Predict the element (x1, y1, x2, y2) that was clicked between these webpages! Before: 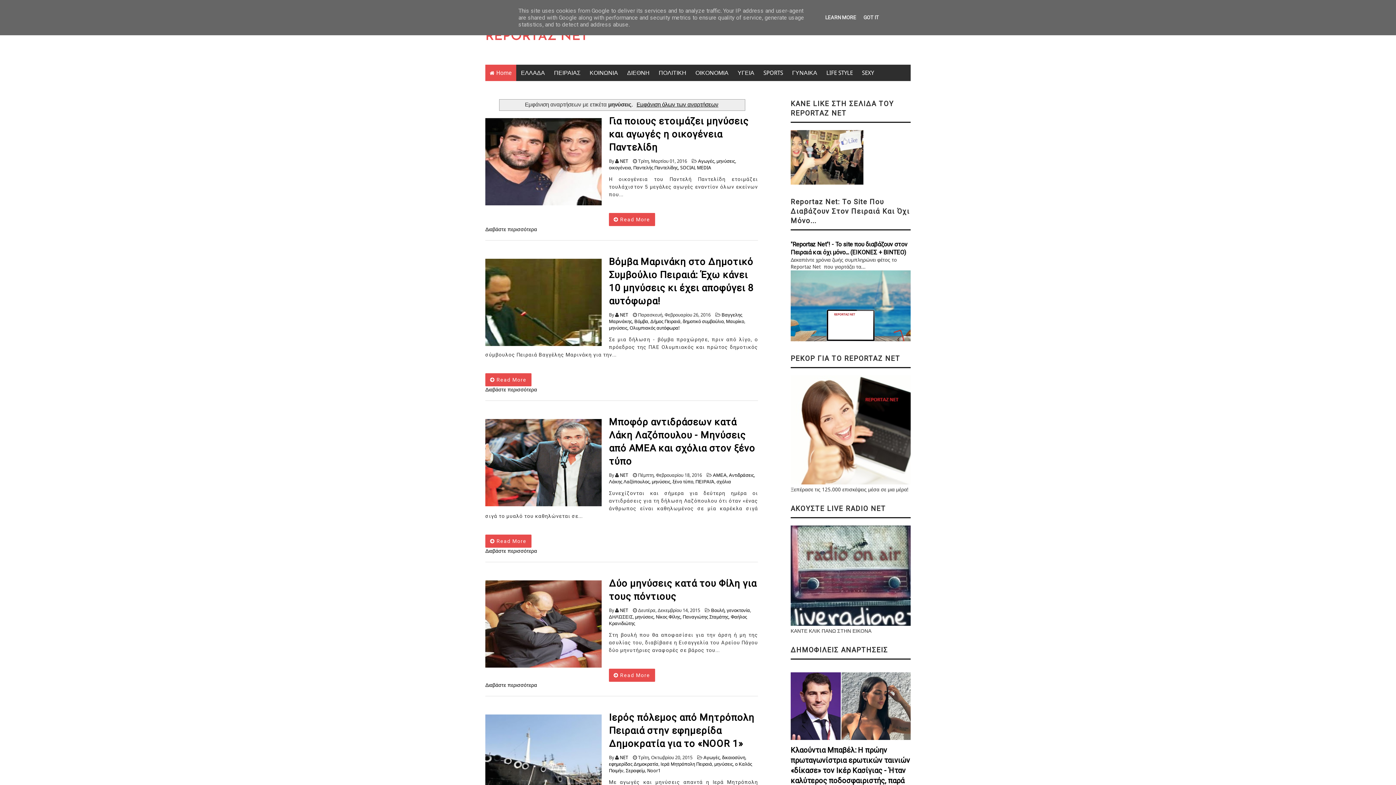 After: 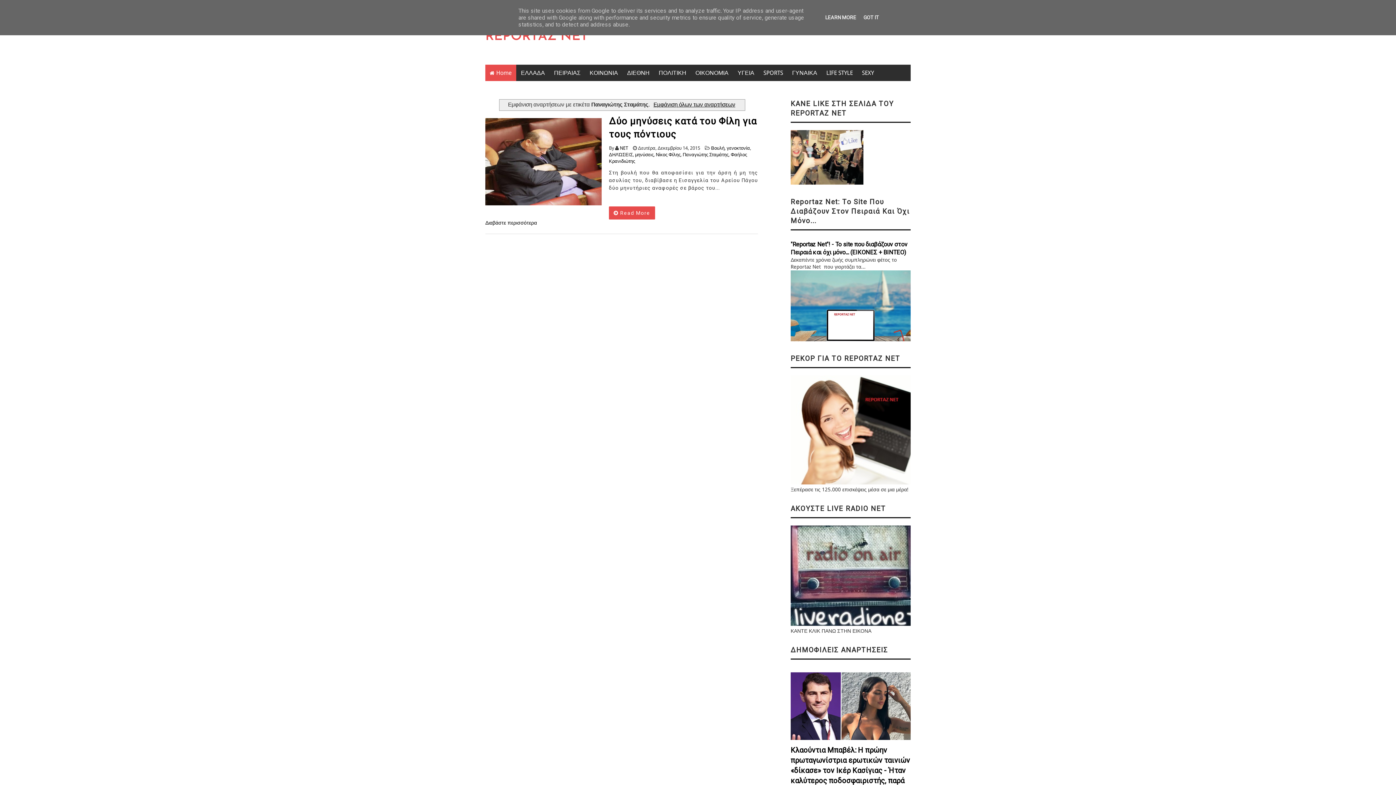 Action: bbox: (682, 614, 728, 620) label: Παναγιώτης Σταμάτης